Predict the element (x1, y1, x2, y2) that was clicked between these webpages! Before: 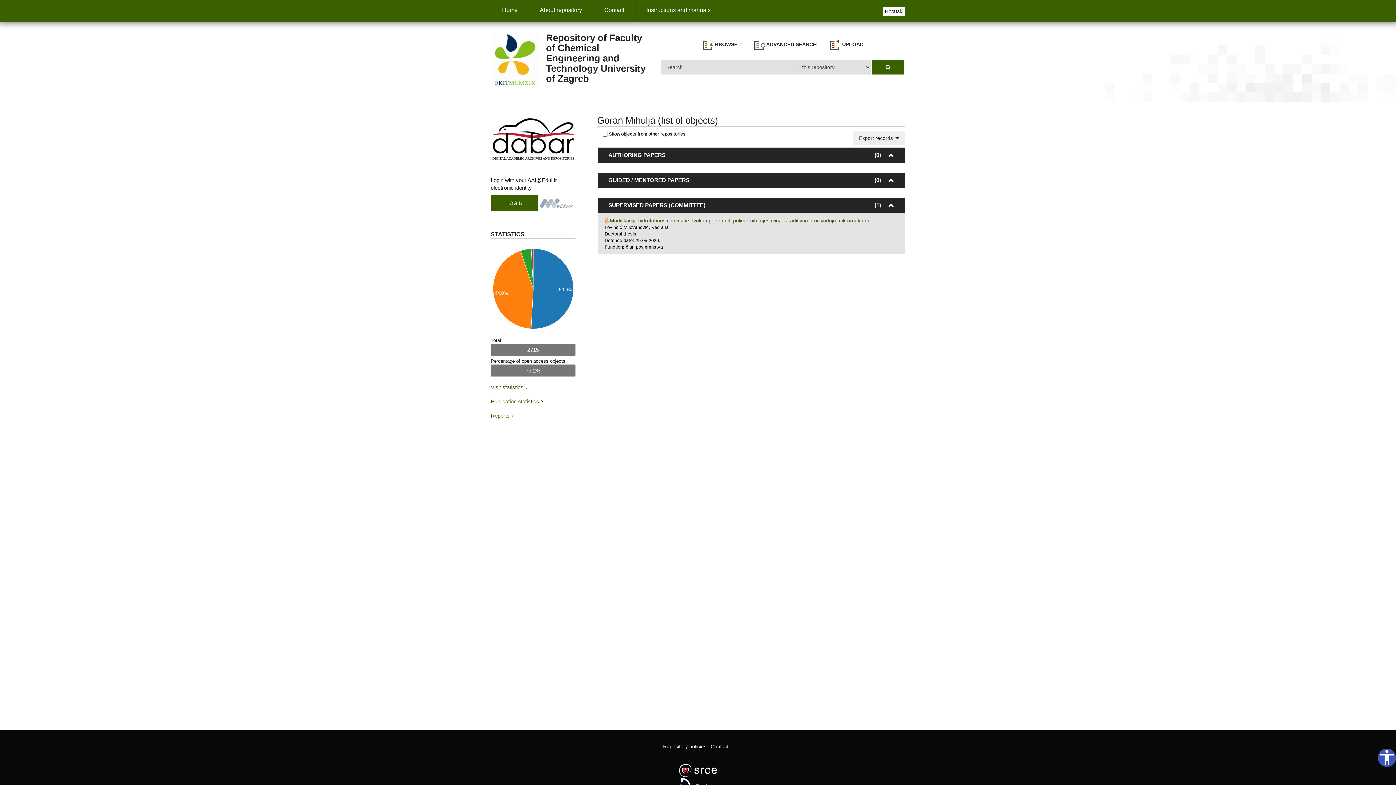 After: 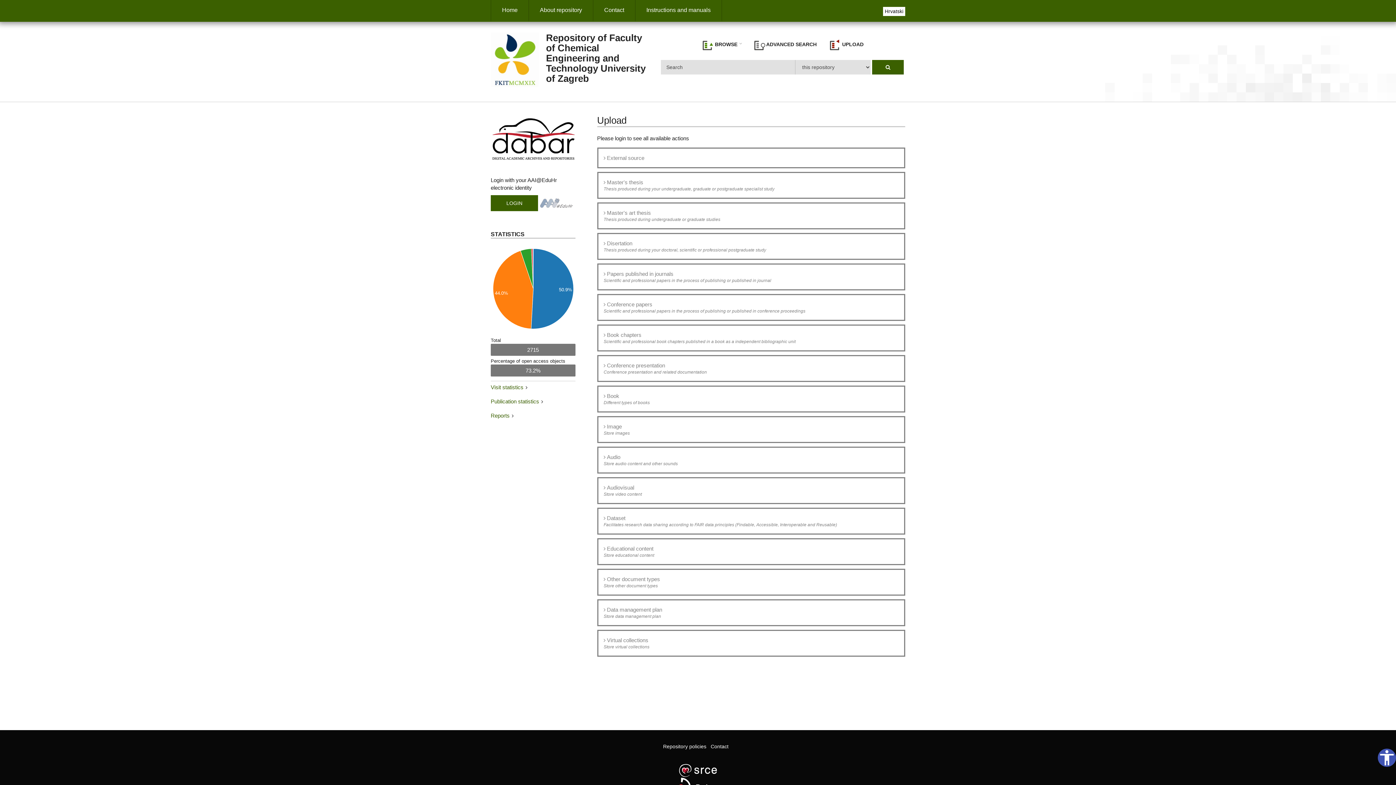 Action: label:  UPLOAD bbox: (826, 36, 867, 53)